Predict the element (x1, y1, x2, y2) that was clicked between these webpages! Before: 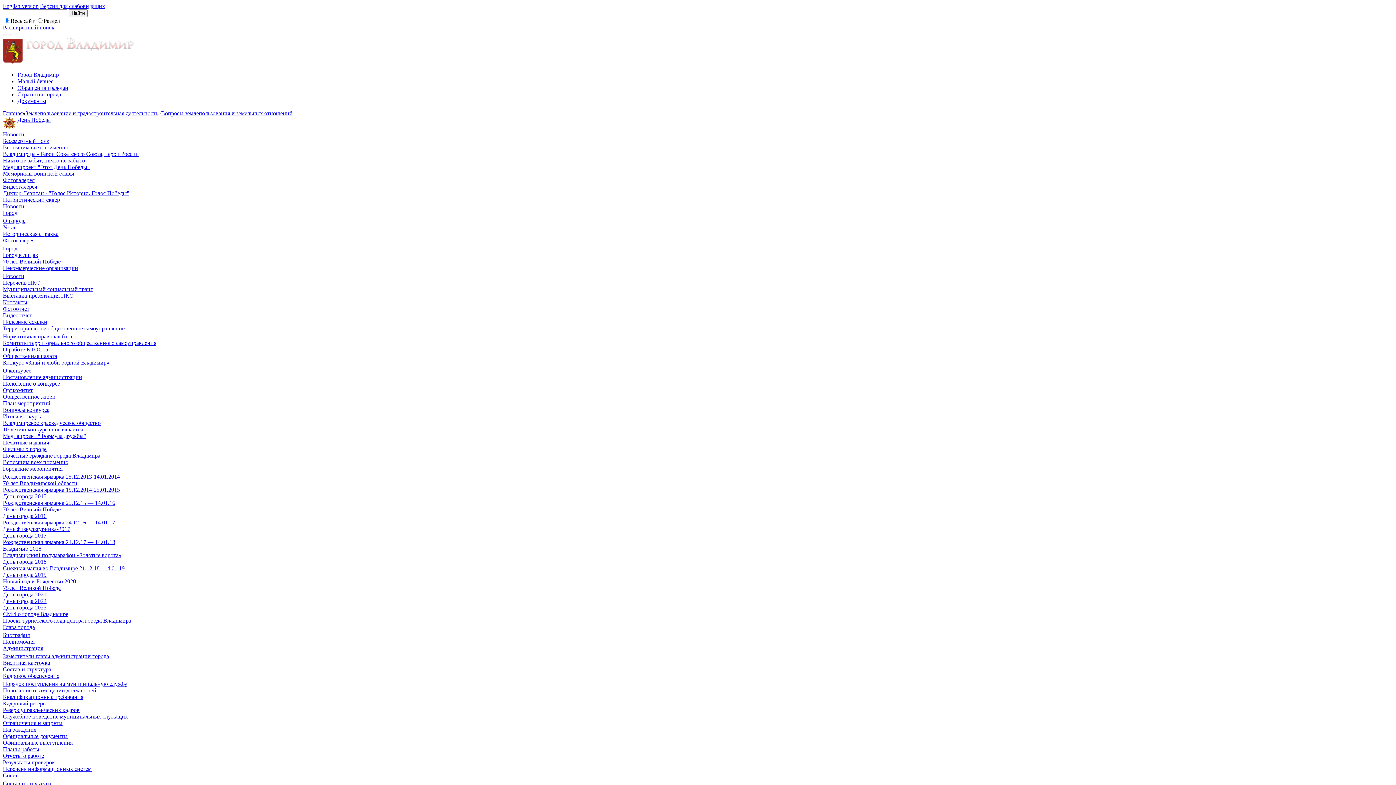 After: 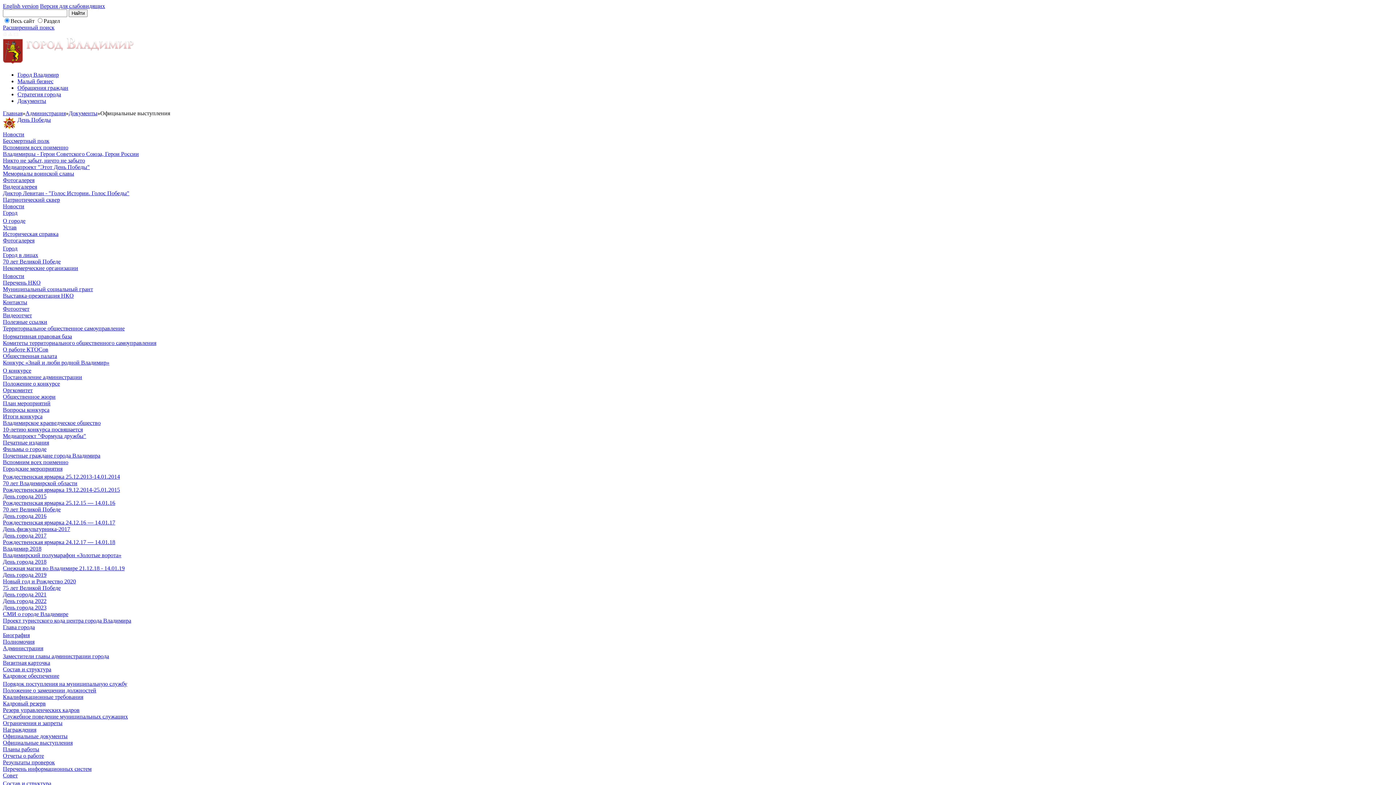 Action: bbox: (2, 740, 72, 746) label: Официальные выступления